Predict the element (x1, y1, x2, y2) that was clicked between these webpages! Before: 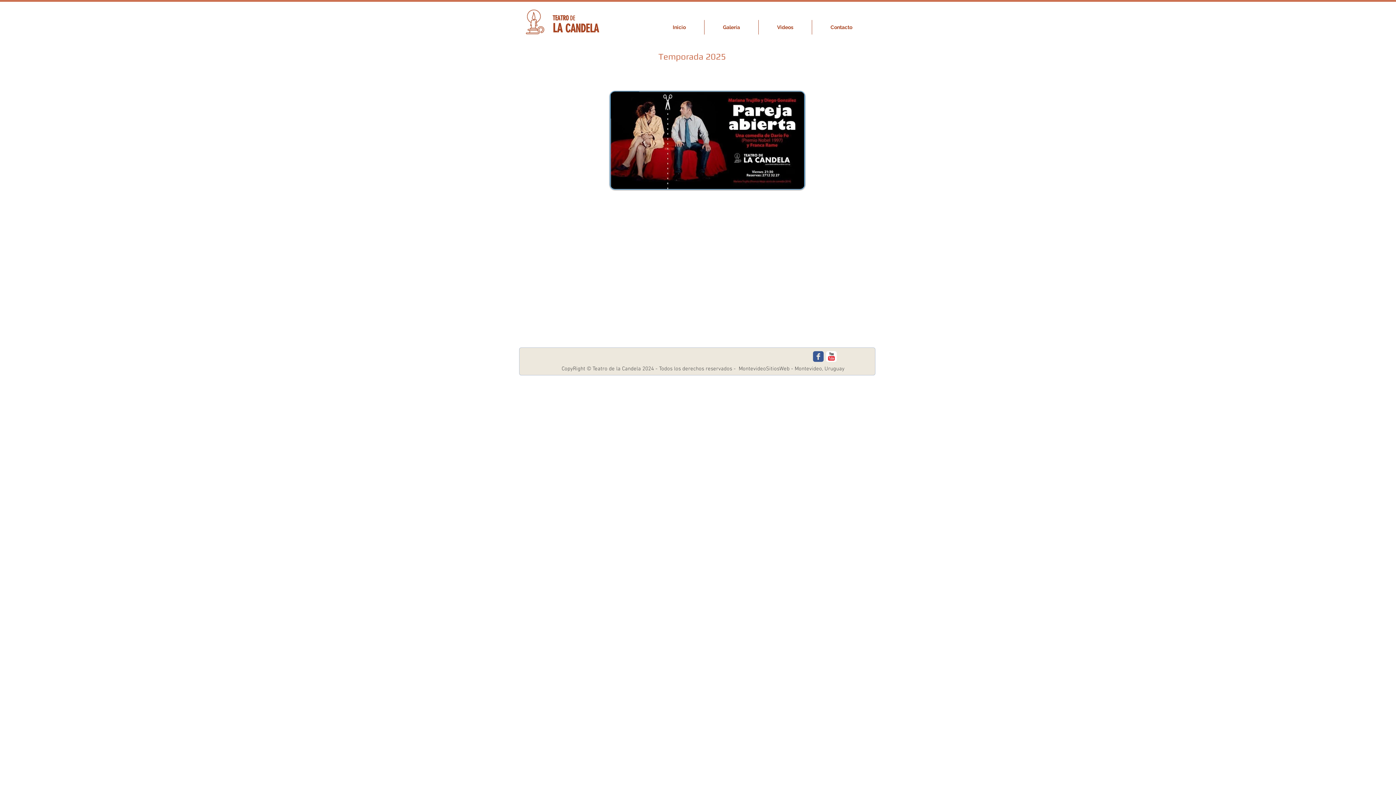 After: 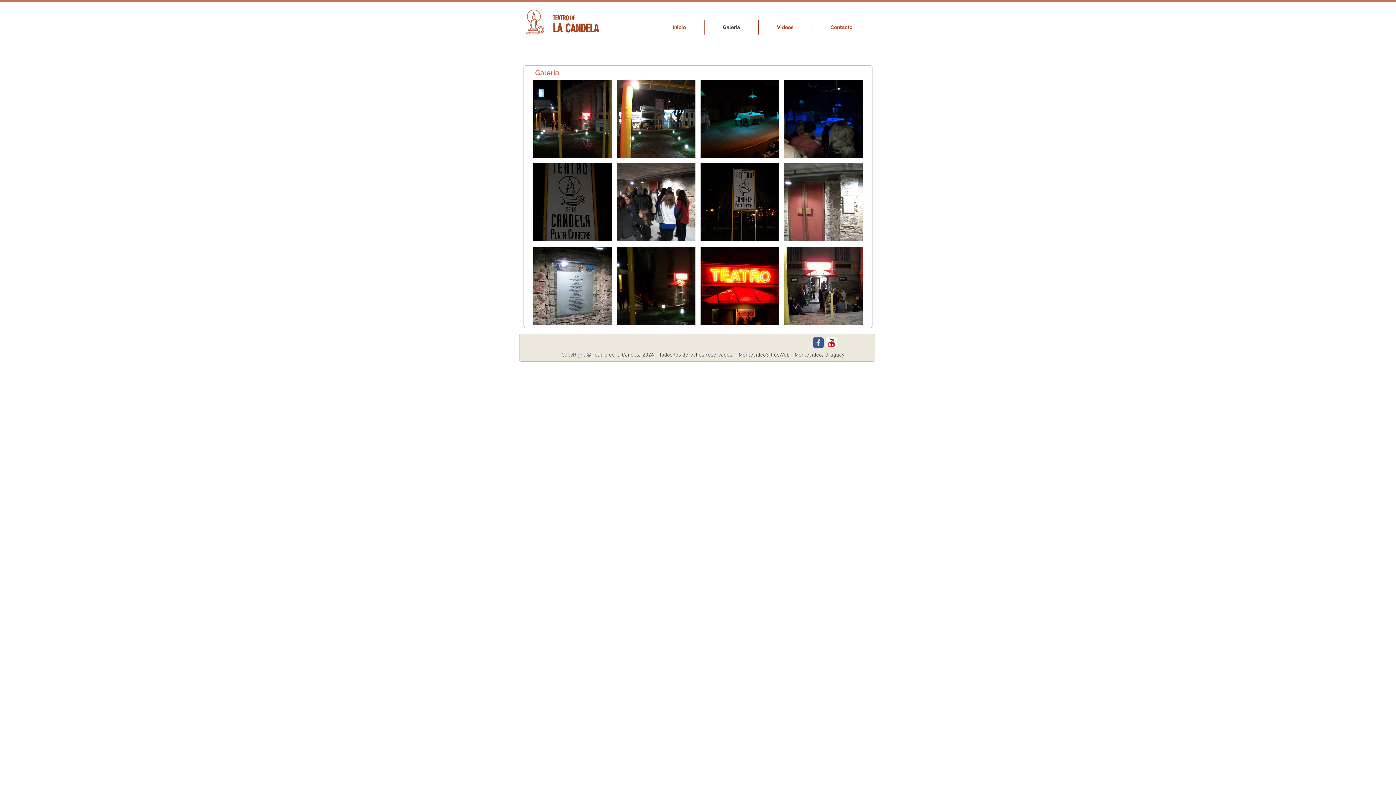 Action: label: Galería bbox: (704, 20, 758, 34)